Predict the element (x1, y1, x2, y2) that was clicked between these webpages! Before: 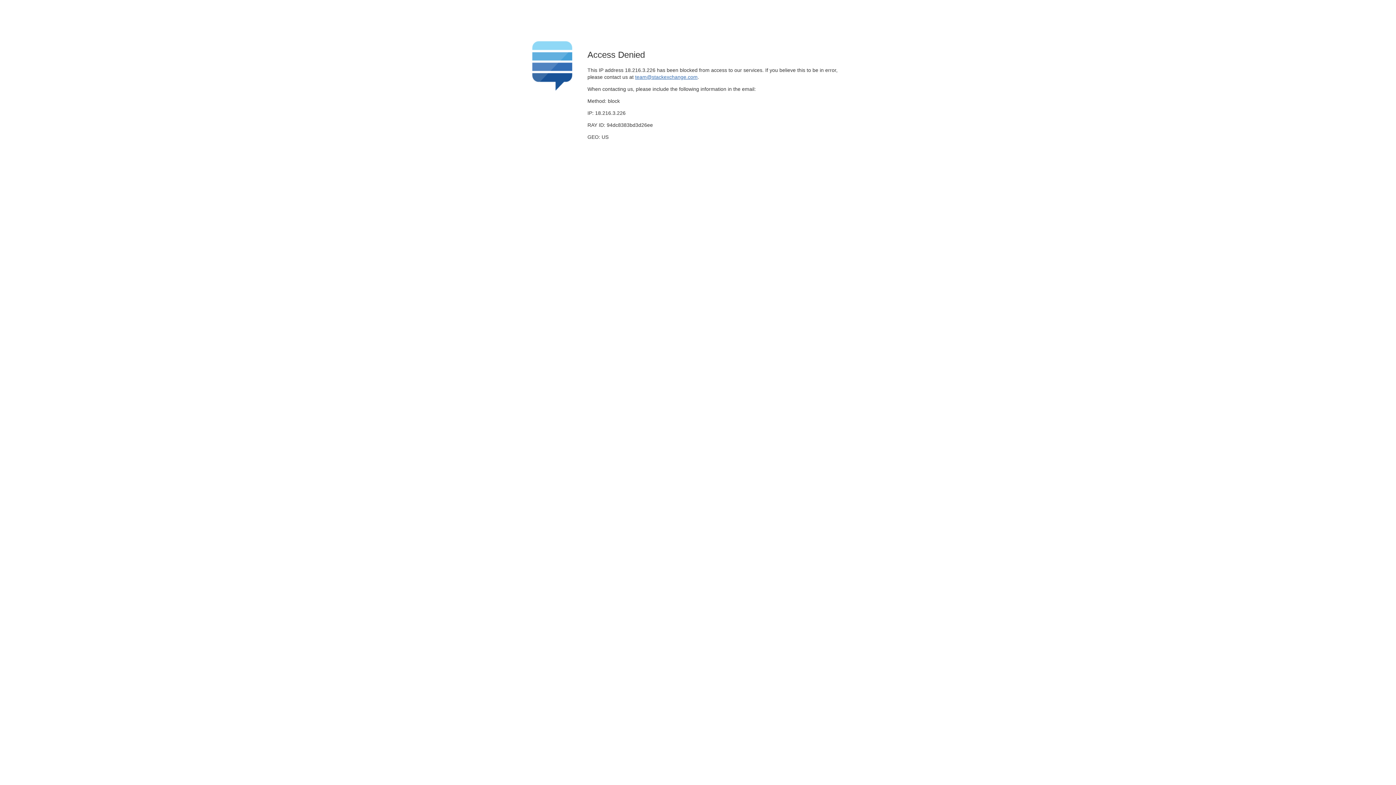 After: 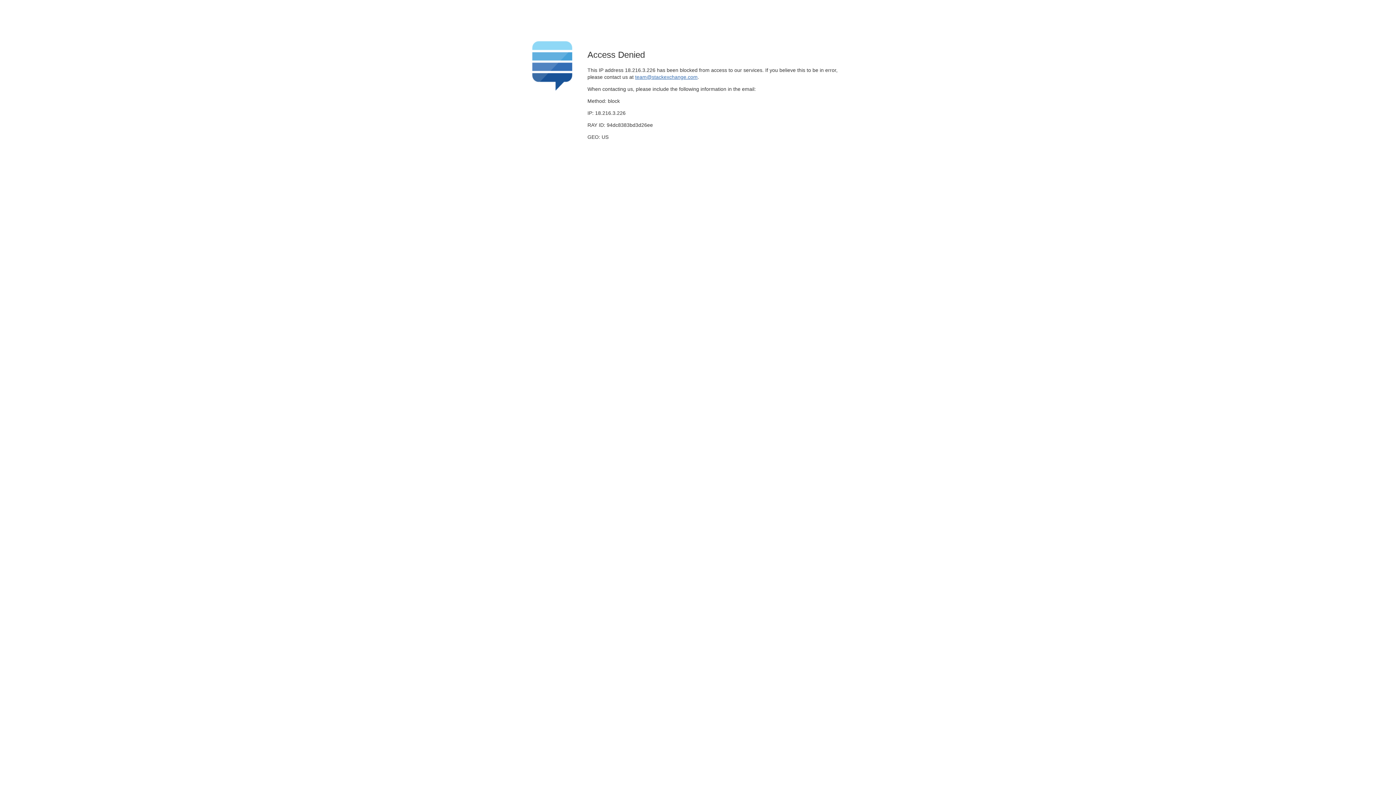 Action: label: team@stackexchange.com bbox: (635, 74, 697, 79)